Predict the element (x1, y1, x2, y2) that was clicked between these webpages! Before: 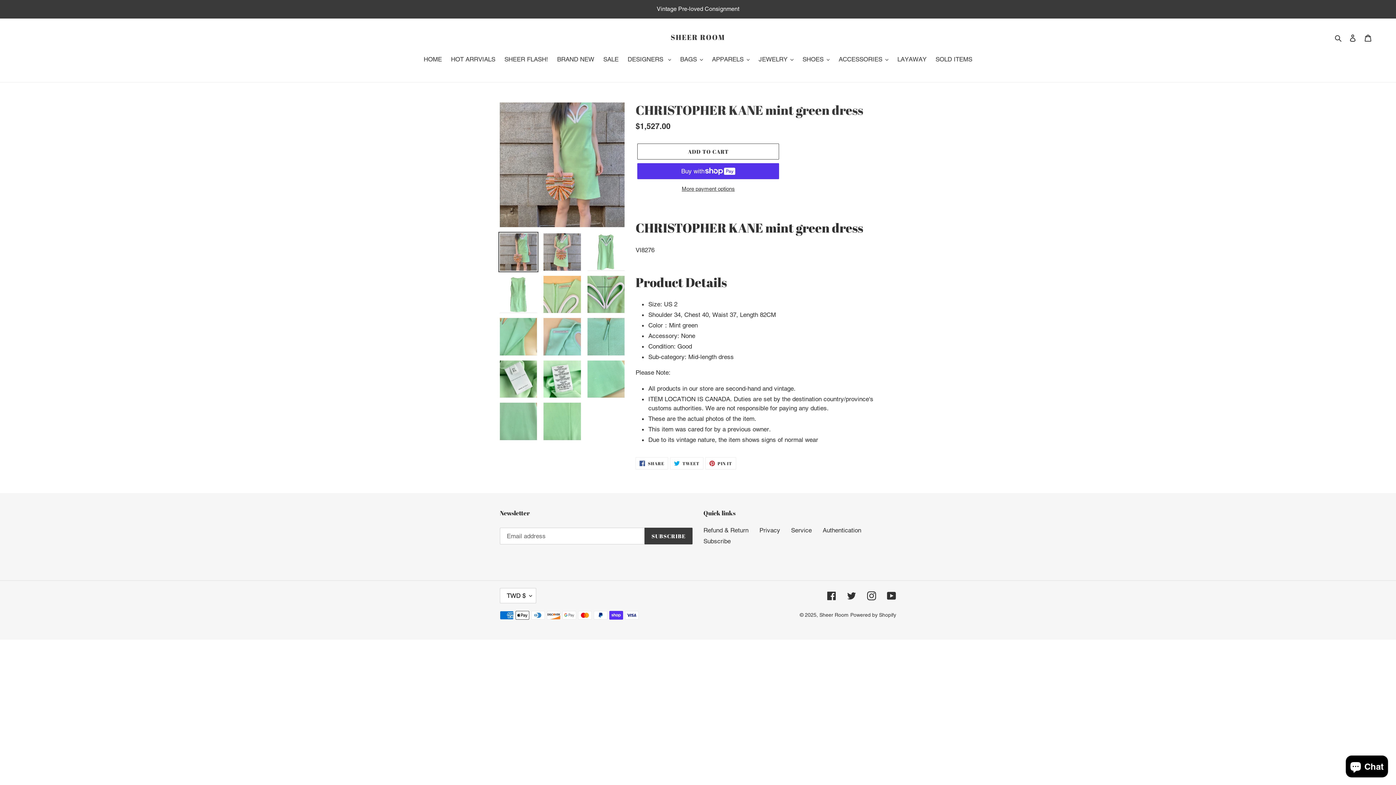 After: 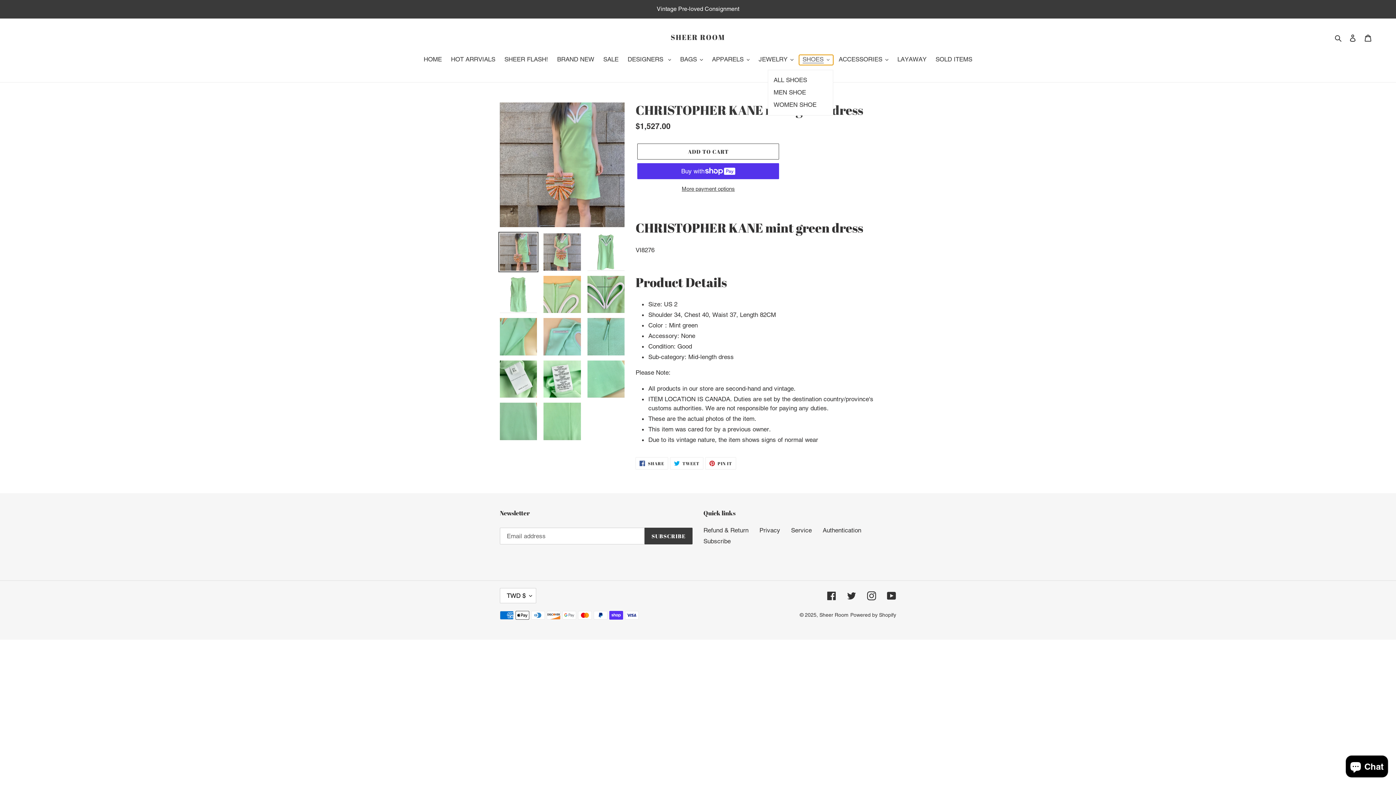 Action: bbox: (799, 54, 833, 65) label: SHOES